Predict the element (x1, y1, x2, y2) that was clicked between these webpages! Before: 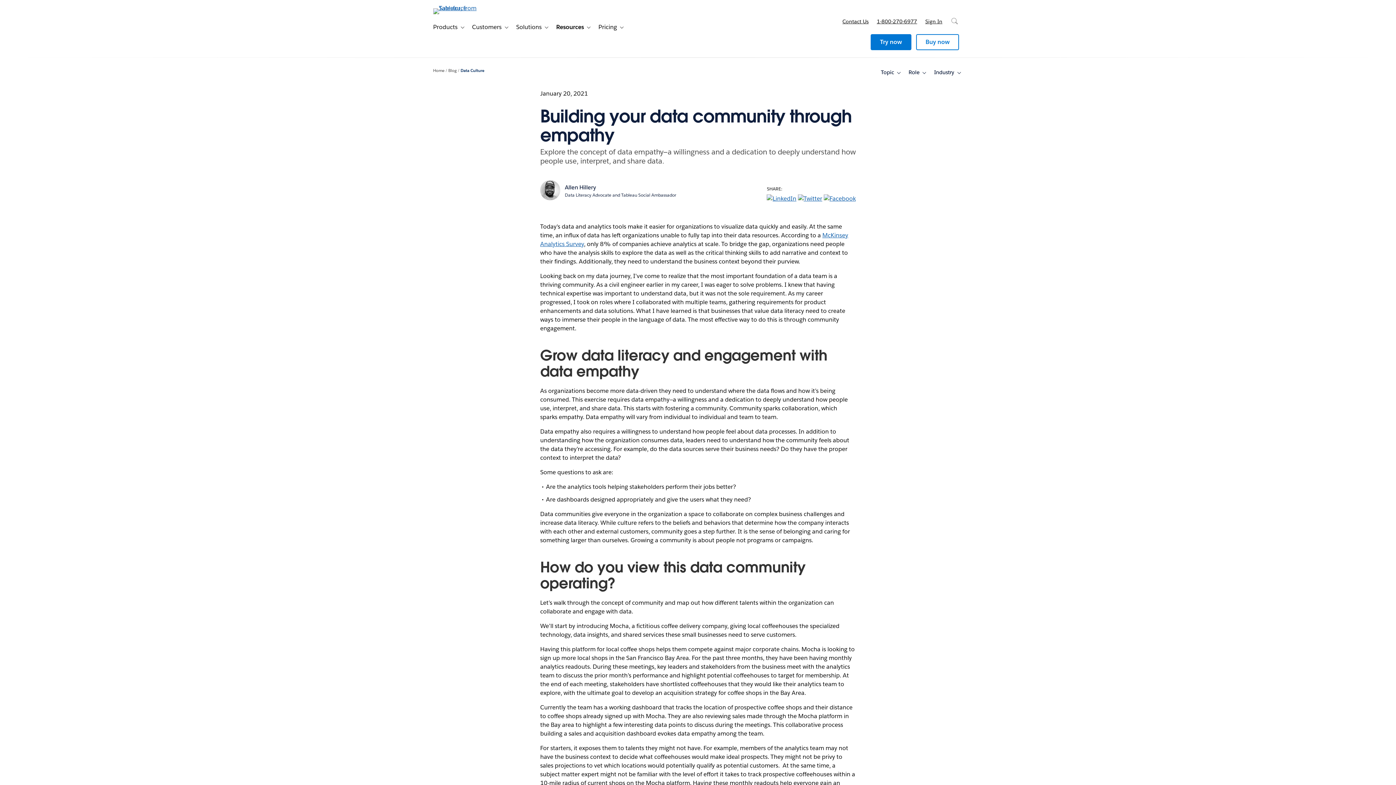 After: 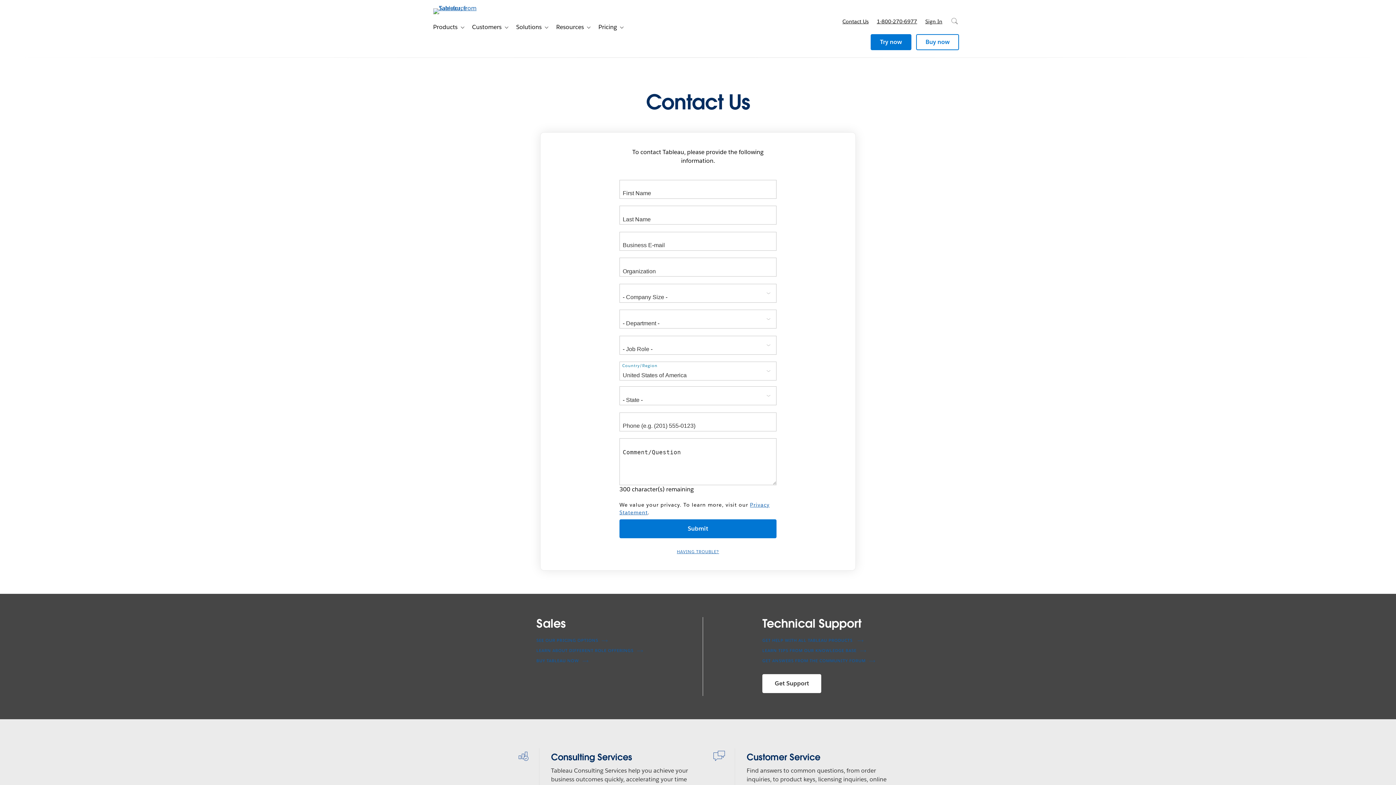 Action: label: Contact Us bbox: (838, 10, 872, 32)